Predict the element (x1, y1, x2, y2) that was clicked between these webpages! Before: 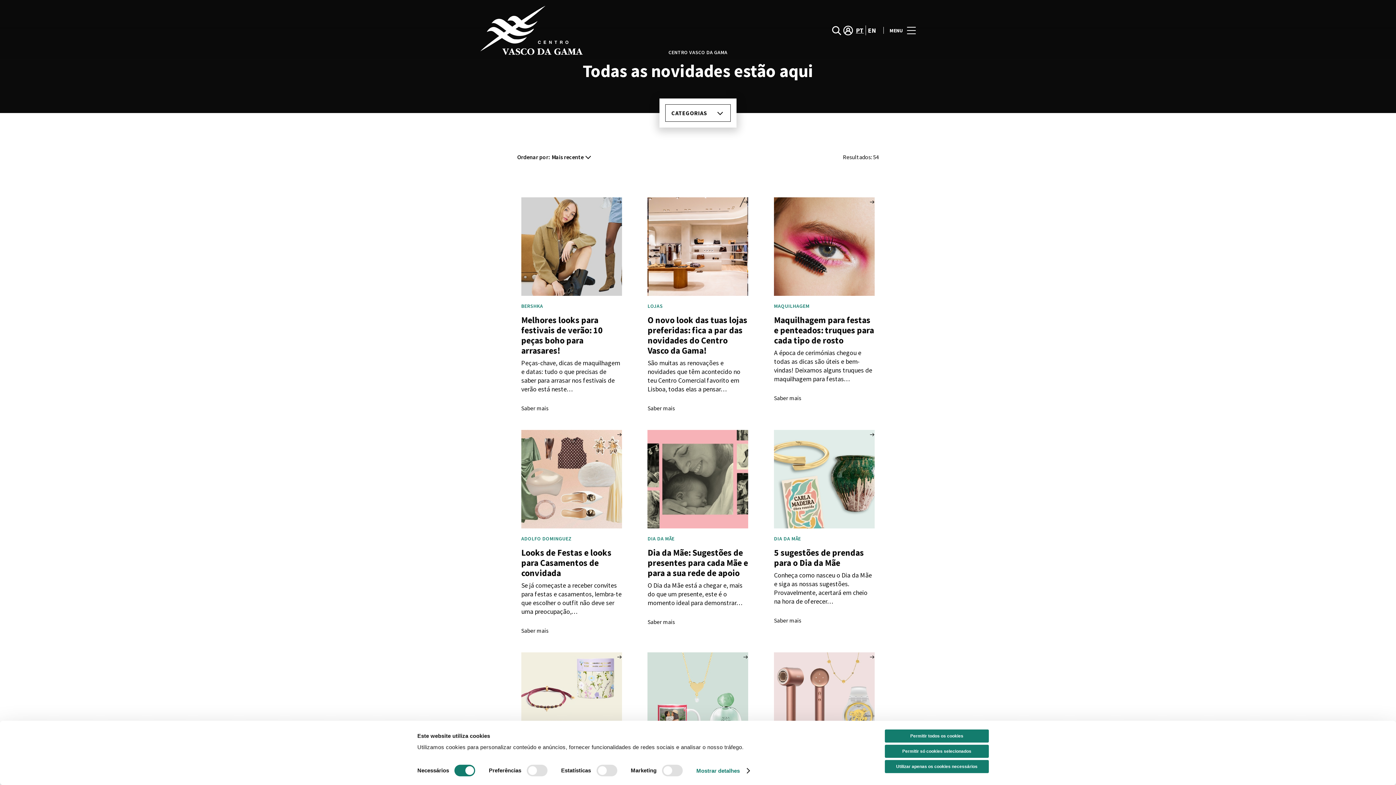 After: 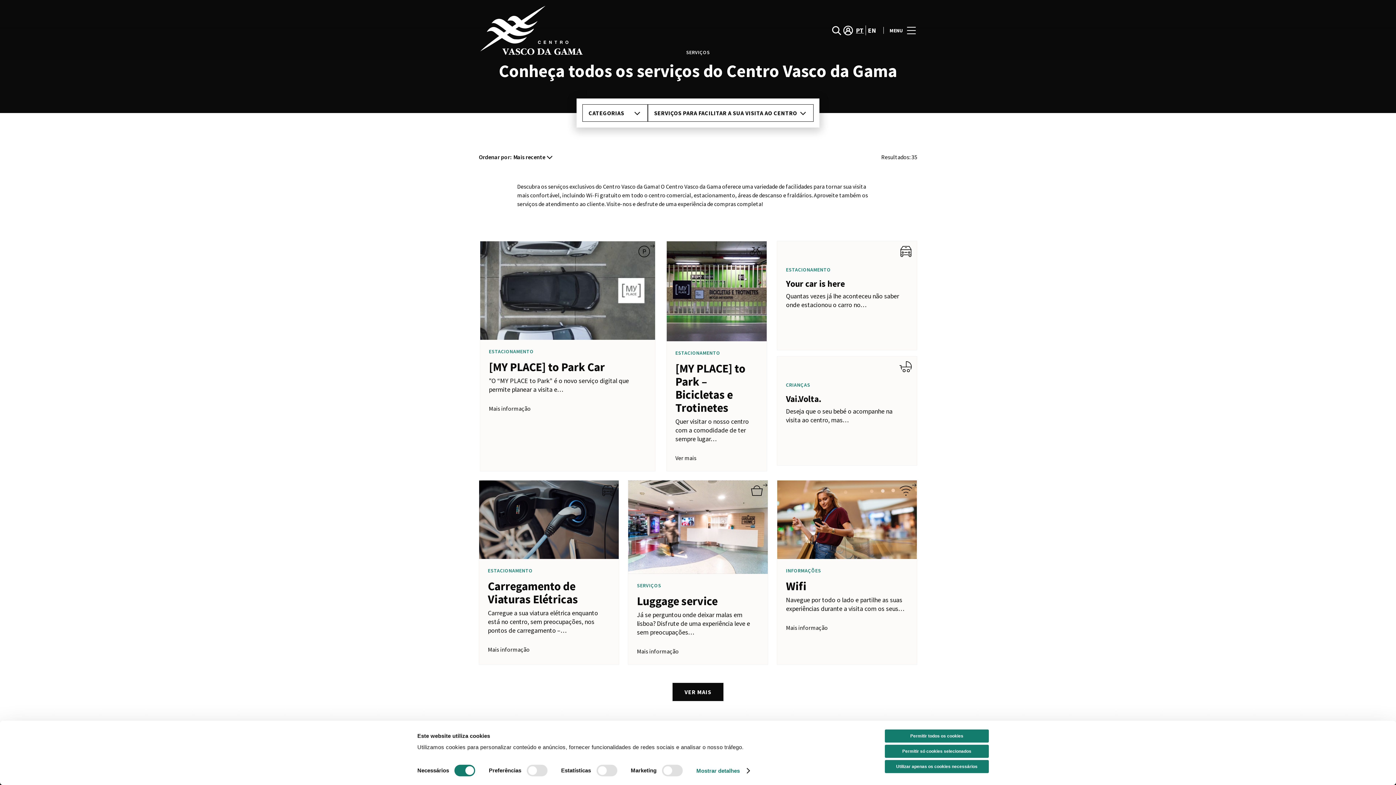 Action: bbox: (478, 522, 499, 529) label: Serviços